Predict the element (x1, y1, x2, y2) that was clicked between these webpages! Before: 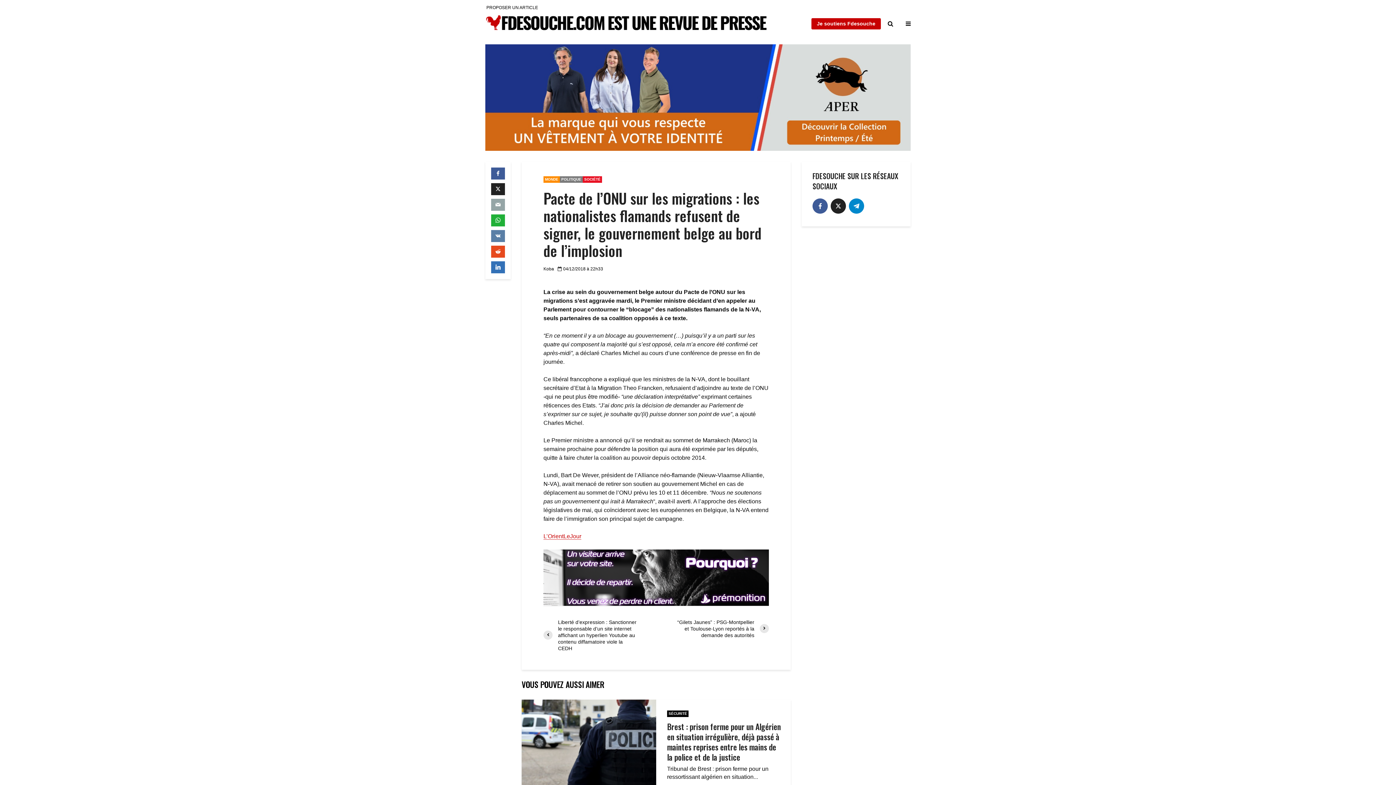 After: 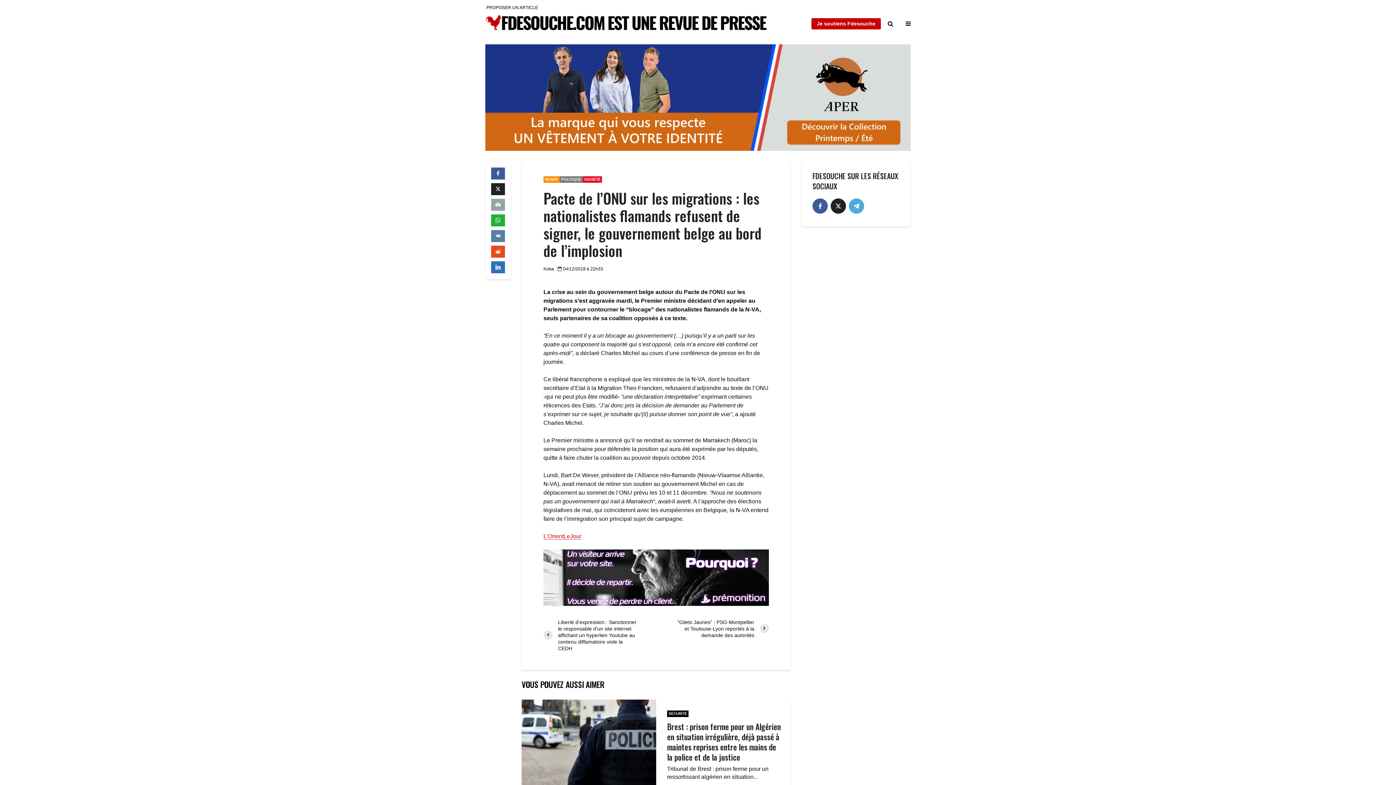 Action: label: telegram bbox: (849, 198, 864, 213)